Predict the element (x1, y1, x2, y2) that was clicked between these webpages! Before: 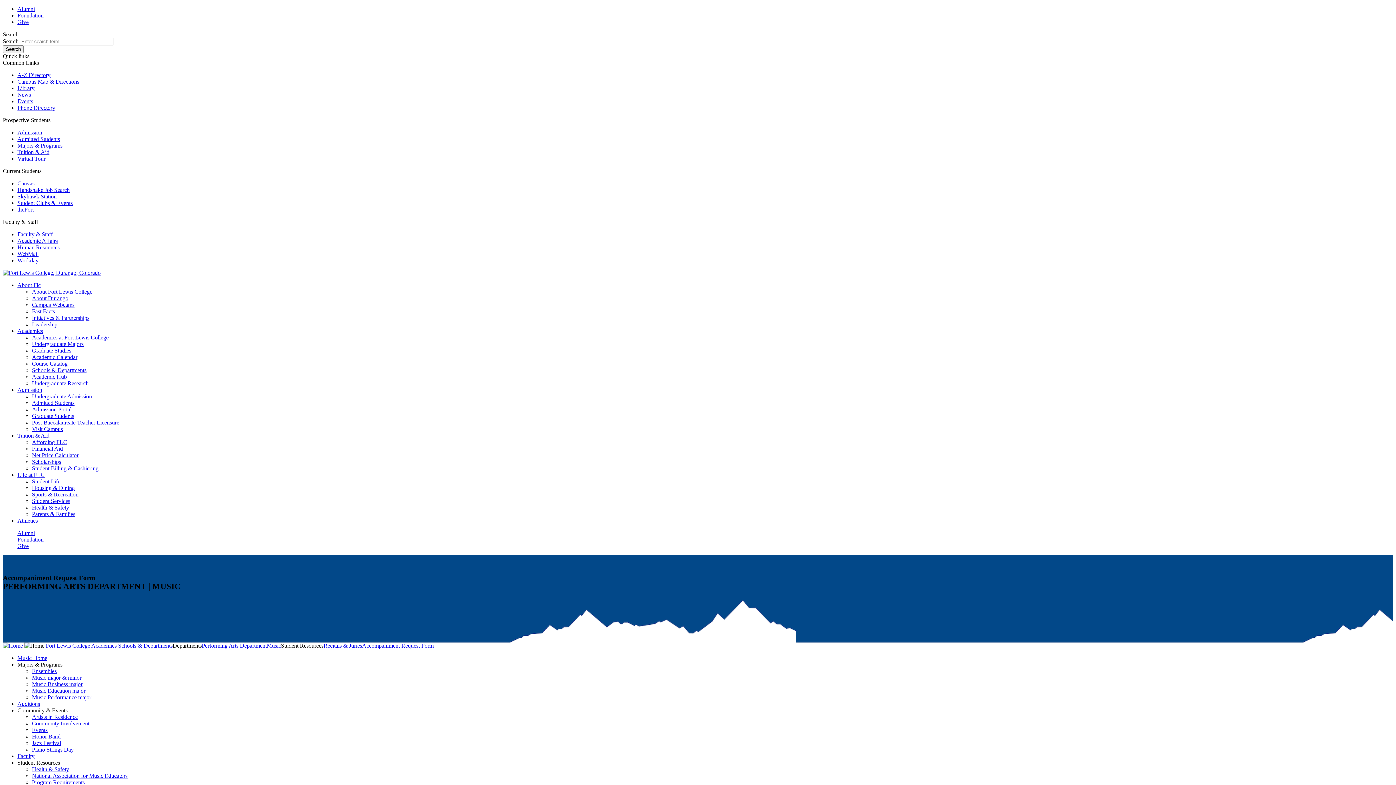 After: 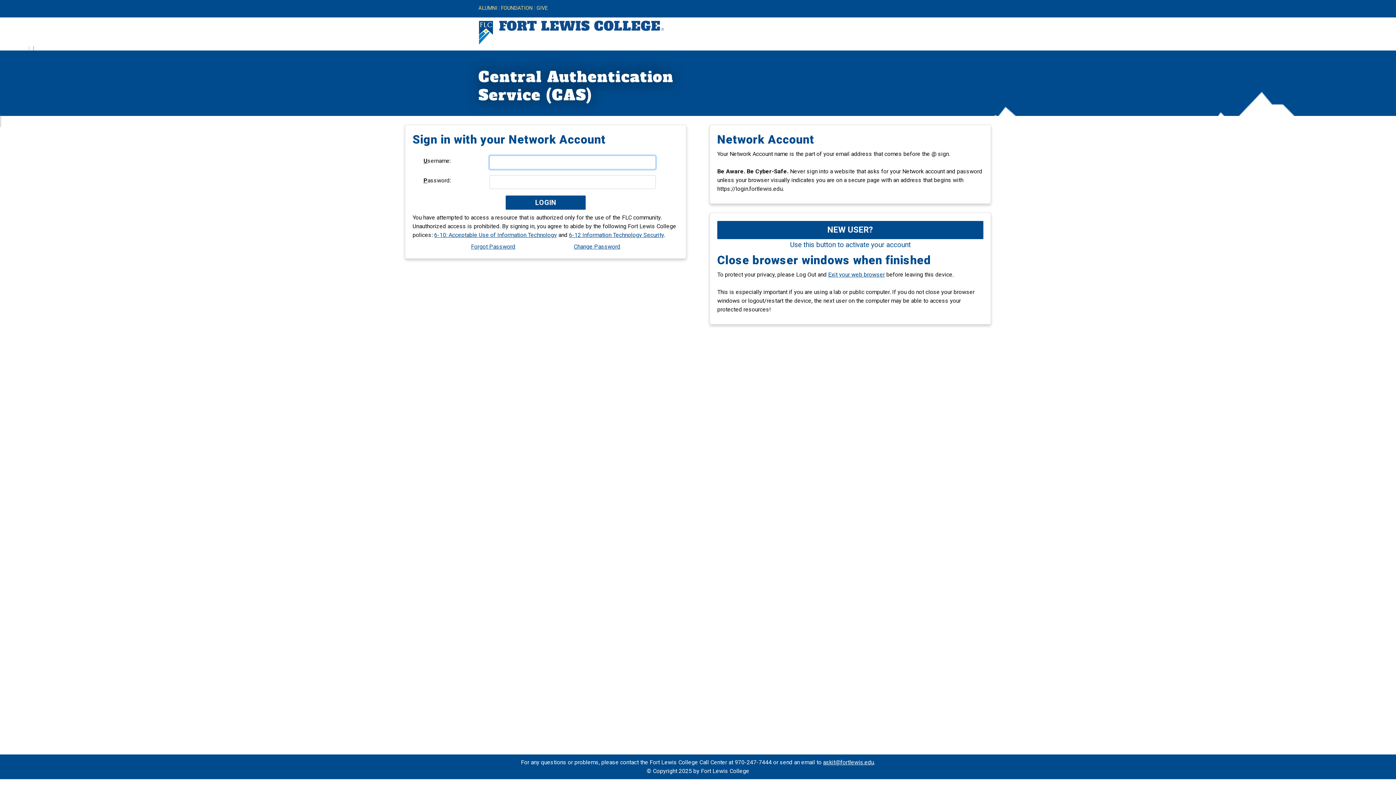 Action: bbox: (17, 180, 34, 186) label: Canvas